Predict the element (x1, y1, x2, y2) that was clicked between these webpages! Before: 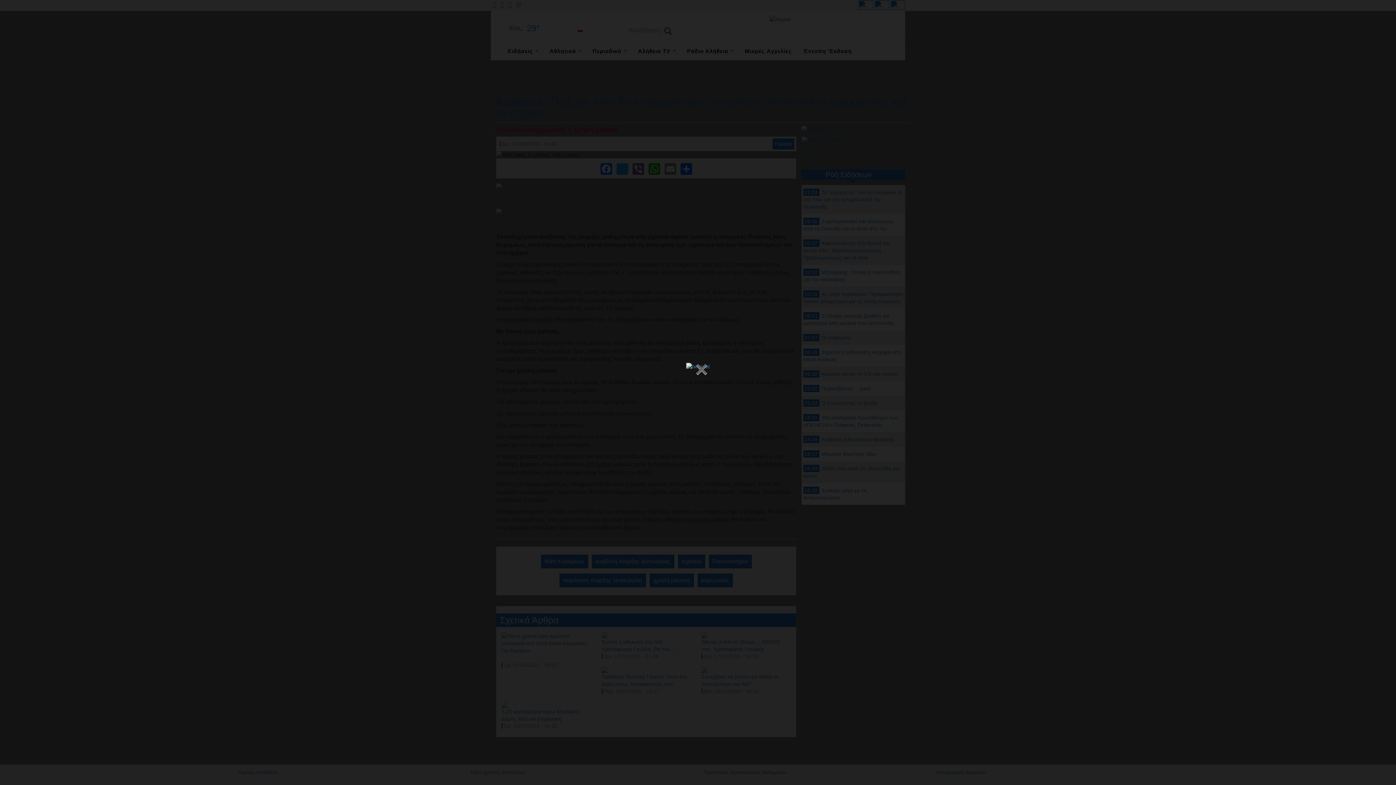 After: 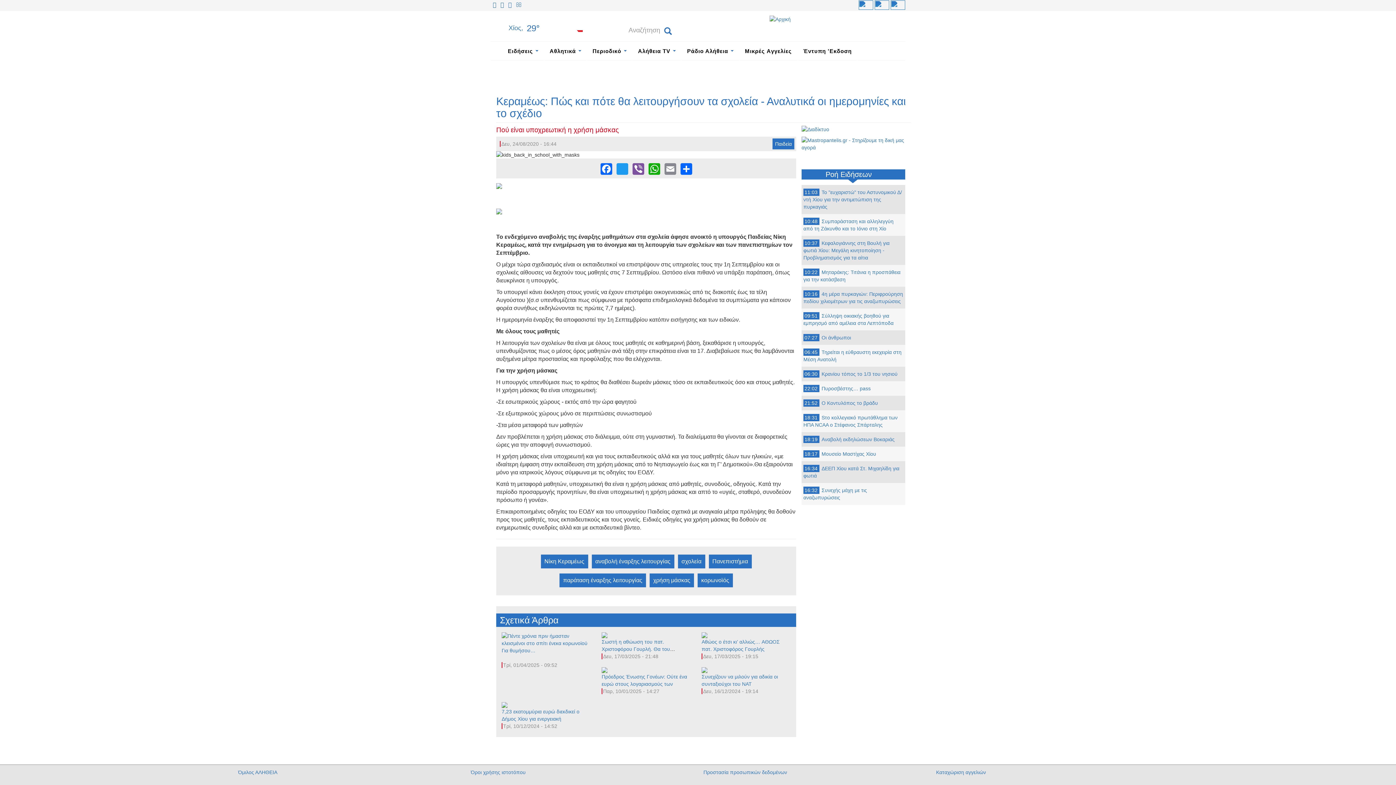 Action: label: Close bbox: (695, 358, 708, 380)